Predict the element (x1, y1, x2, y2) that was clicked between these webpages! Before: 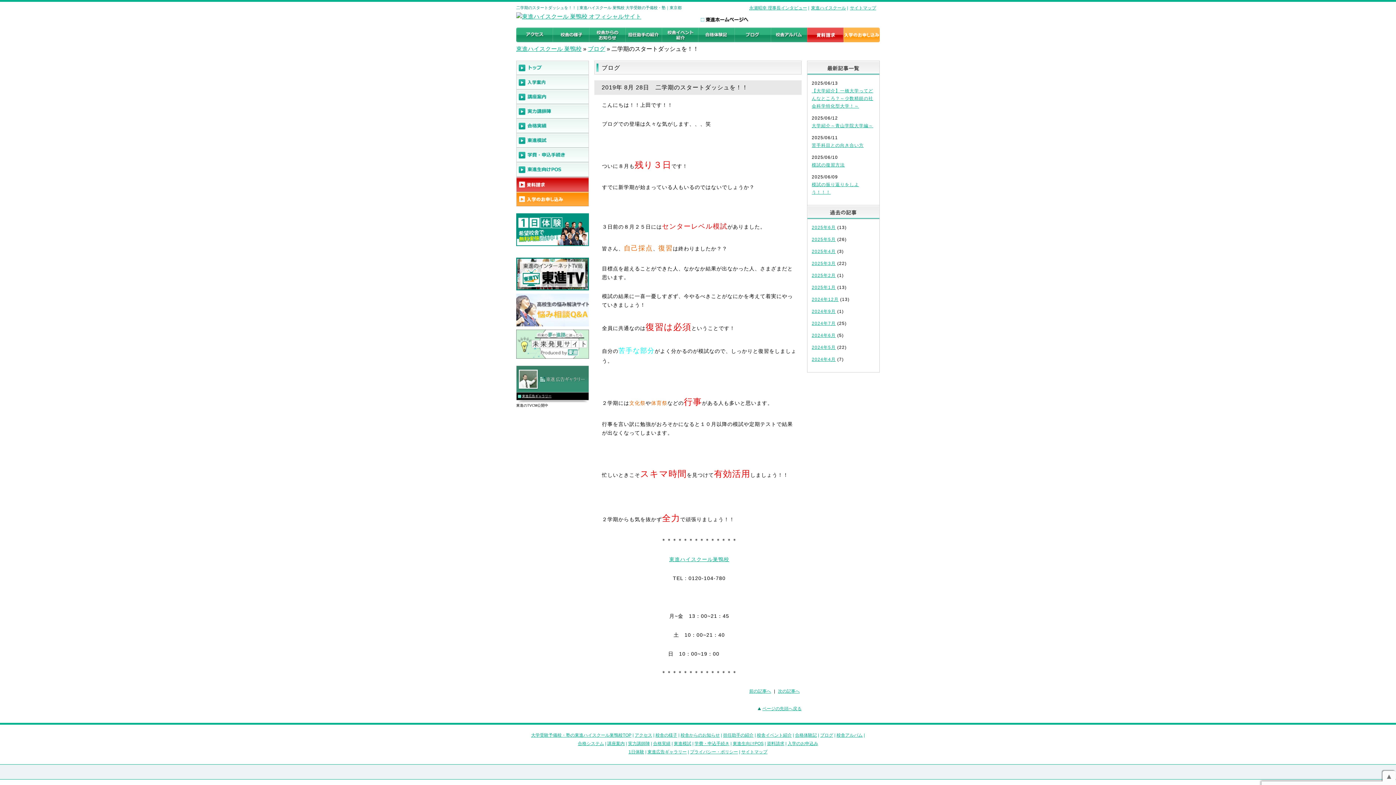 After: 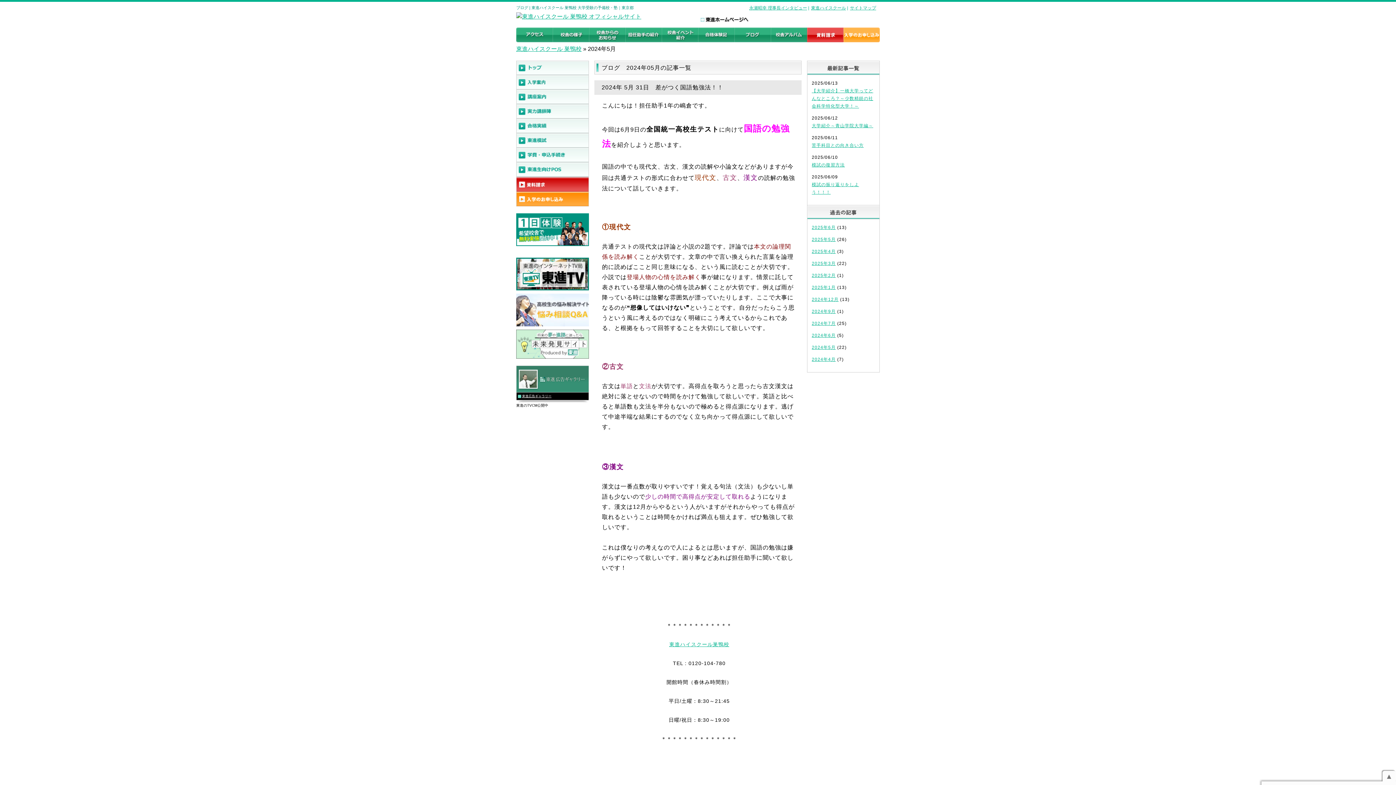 Action: bbox: (812, 345, 836, 350) label: 2024年5月